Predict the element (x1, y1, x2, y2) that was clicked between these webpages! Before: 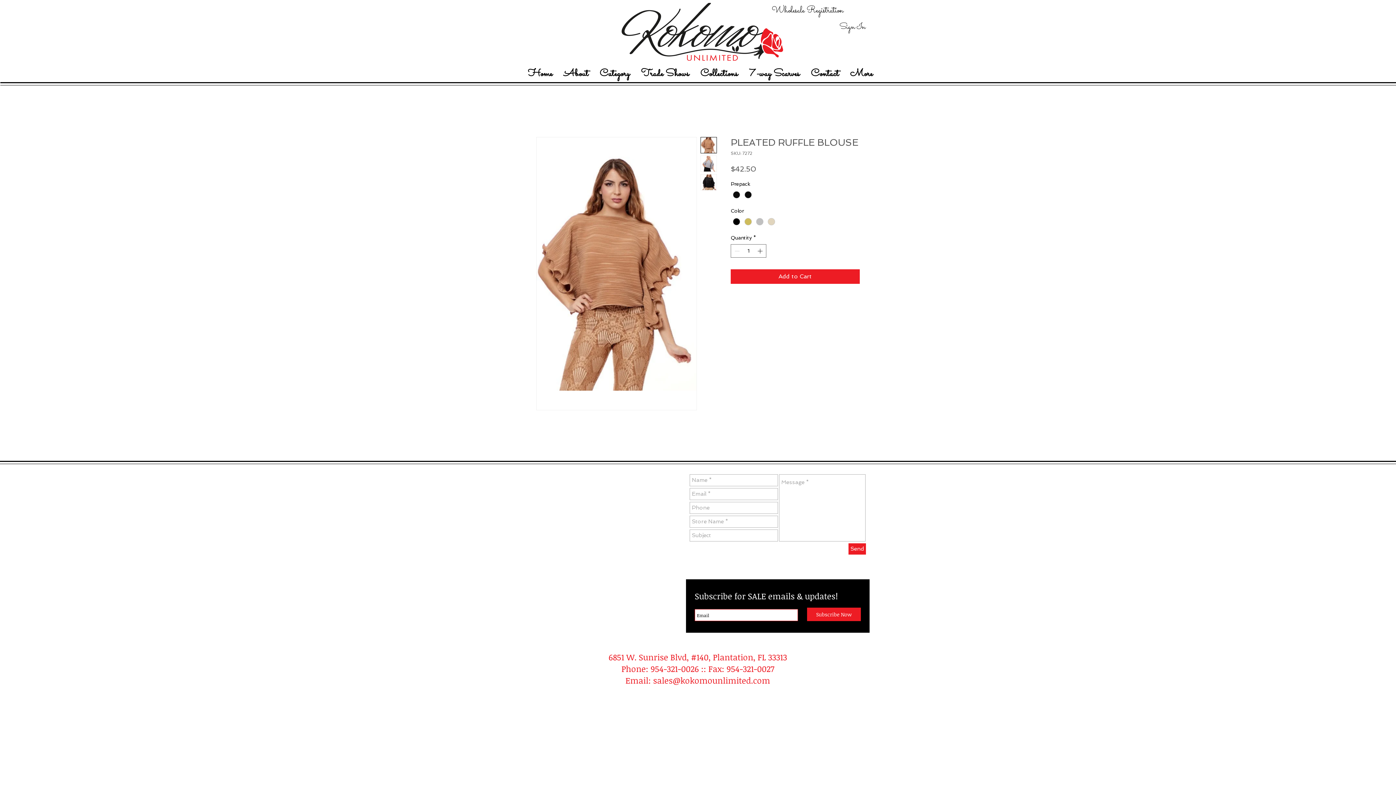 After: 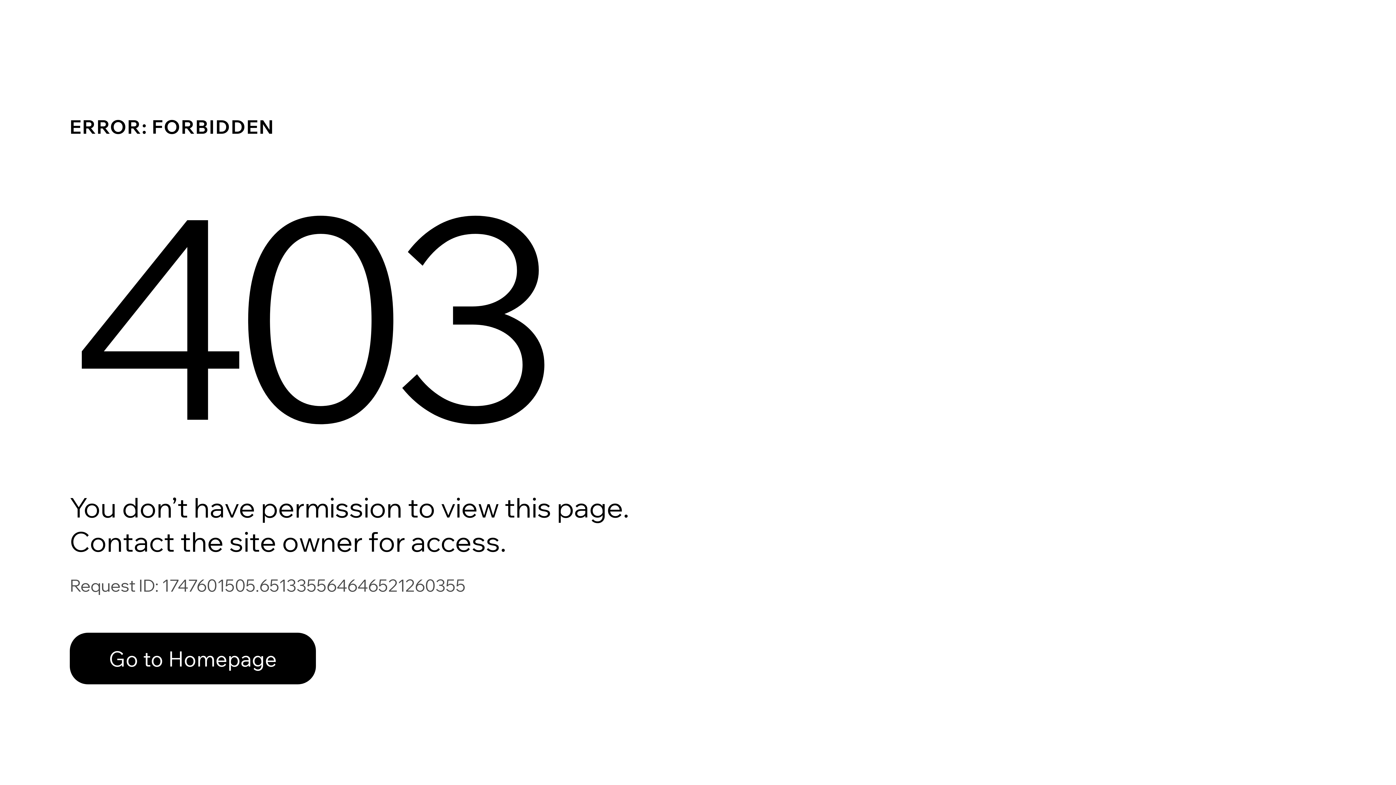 Action: bbox: (757, 651, 766, 663) label: FL